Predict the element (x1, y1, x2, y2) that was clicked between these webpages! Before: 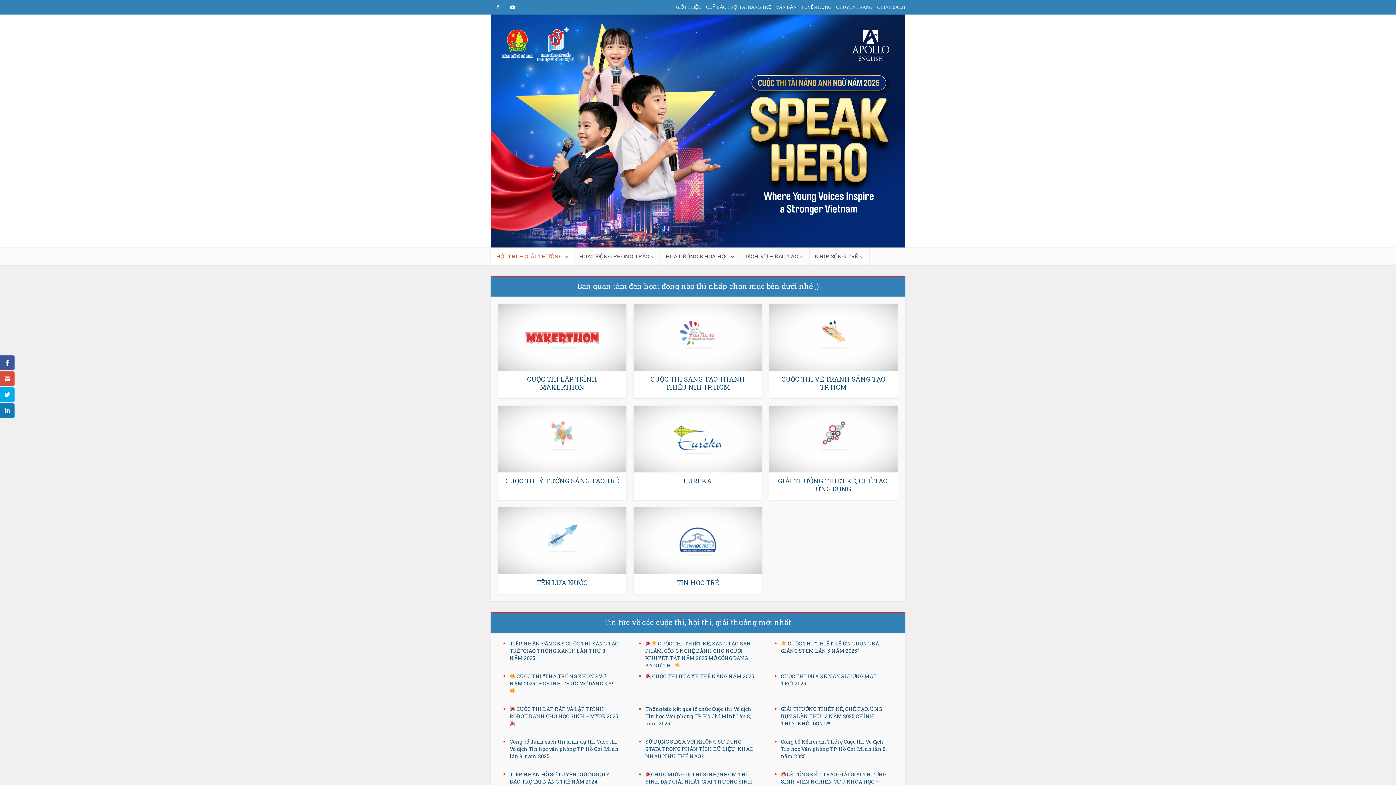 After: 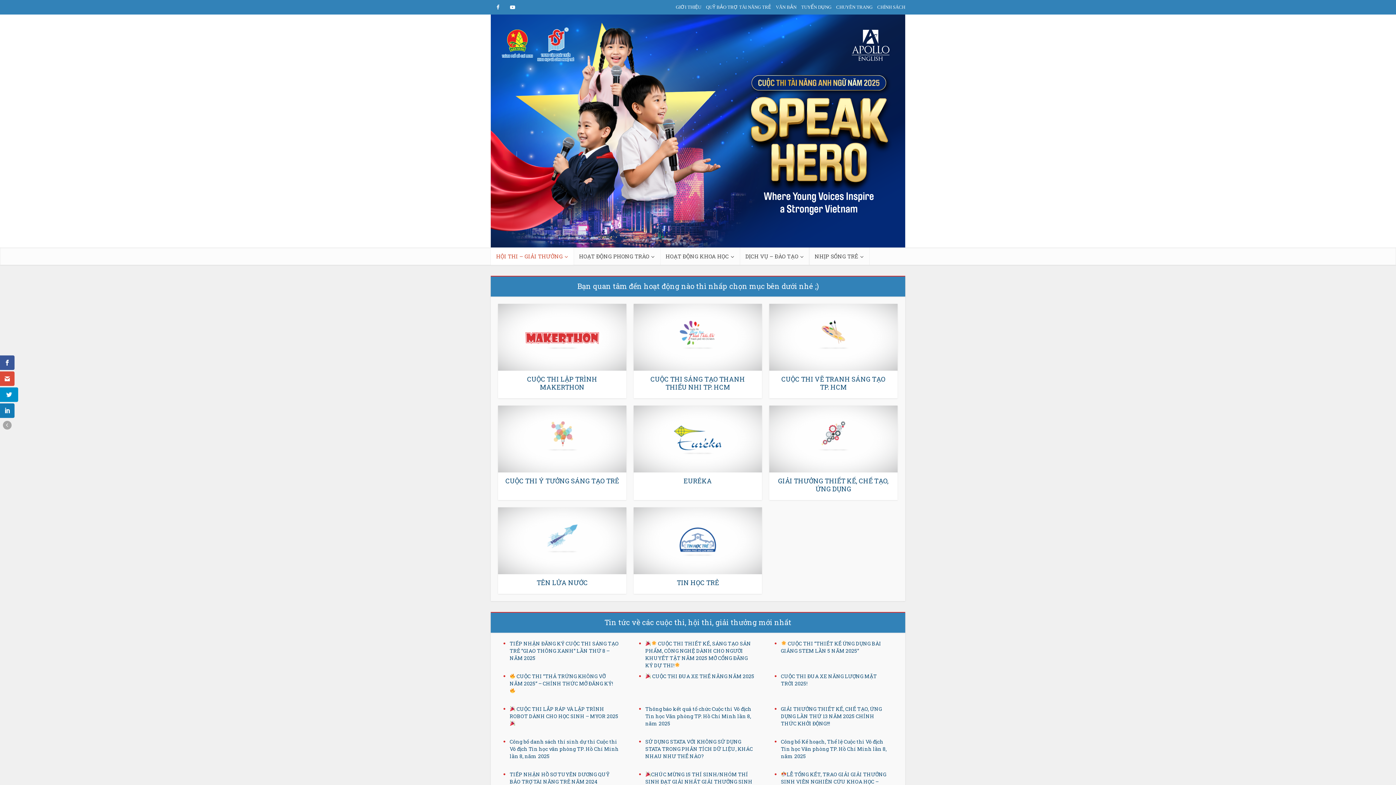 Action: bbox: (0, 387, 14, 402)